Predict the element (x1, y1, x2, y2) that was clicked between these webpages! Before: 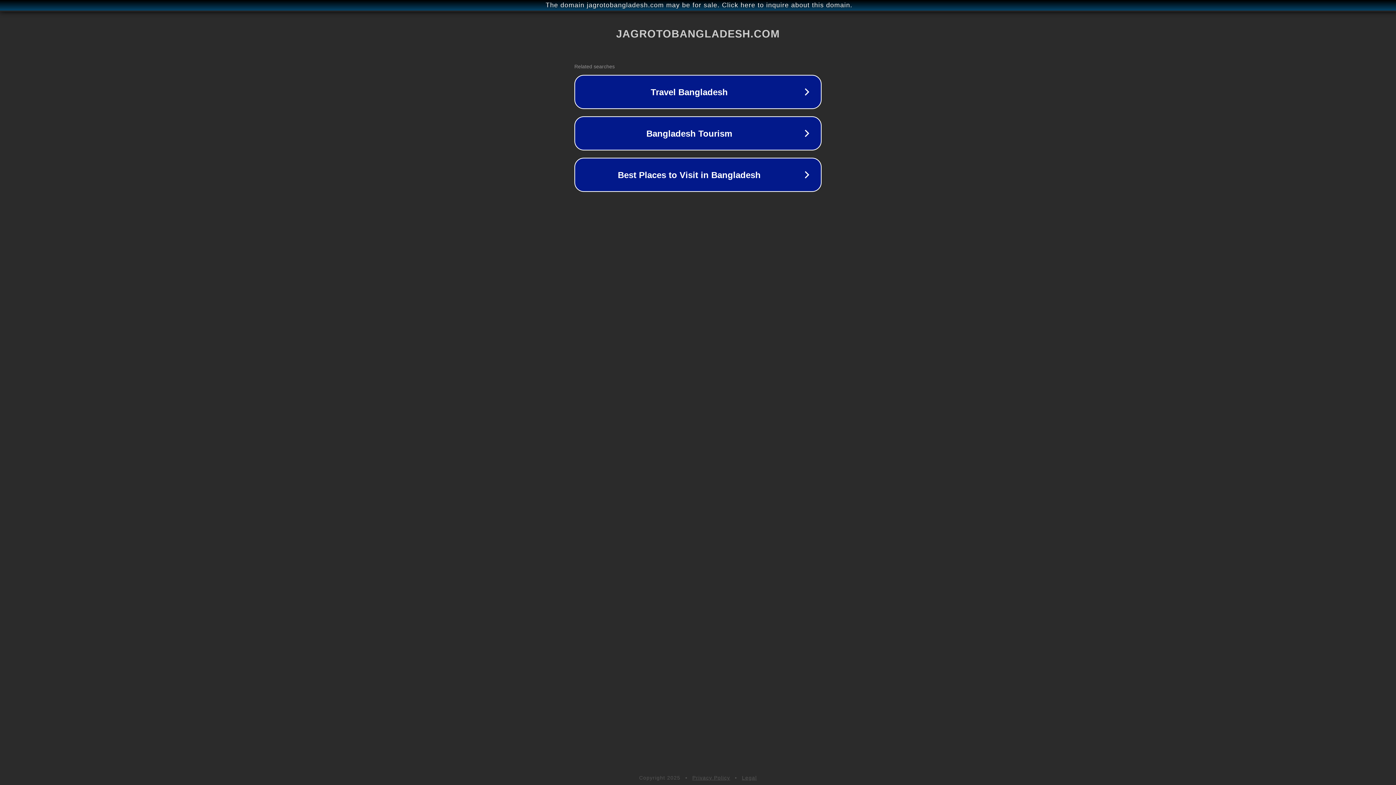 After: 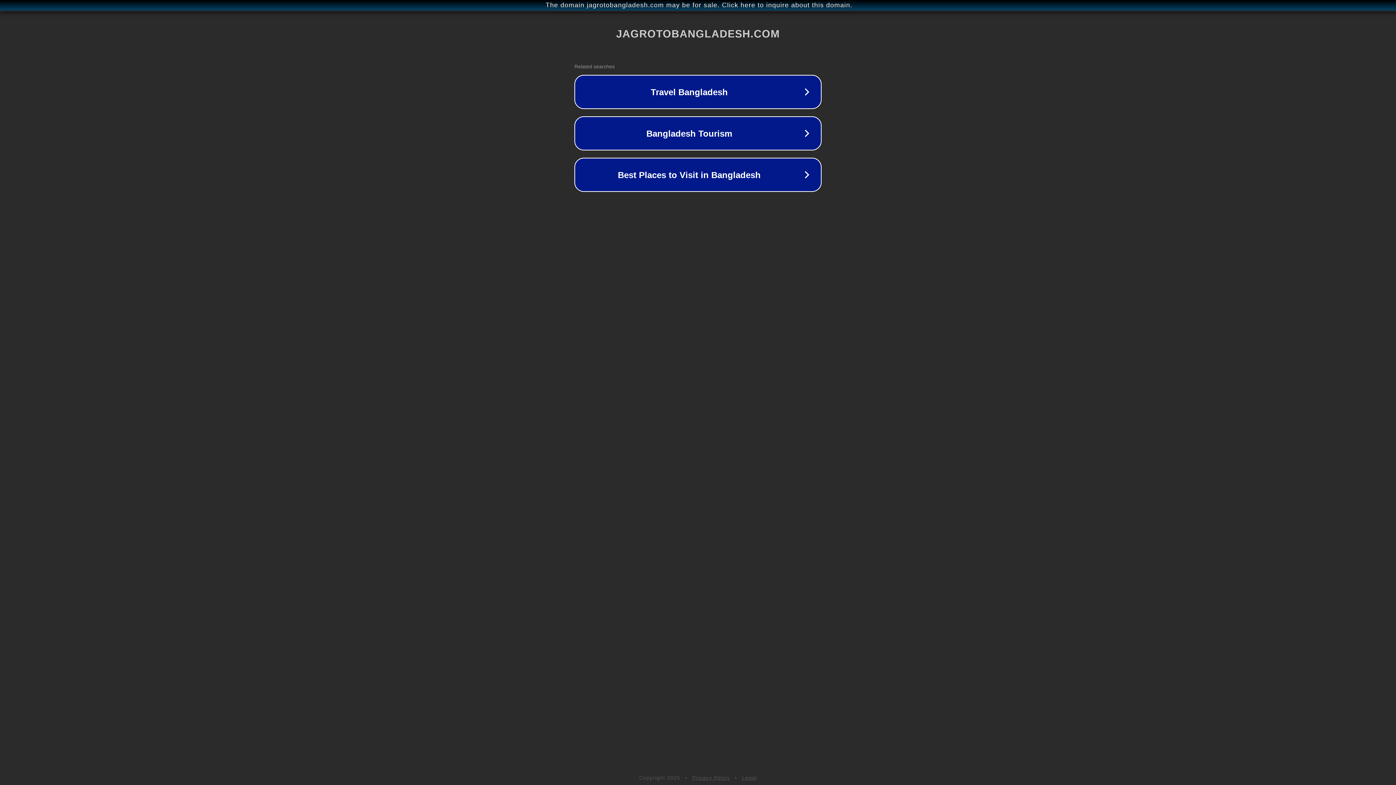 Action: bbox: (692, 775, 730, 781) label: Privacy Policy